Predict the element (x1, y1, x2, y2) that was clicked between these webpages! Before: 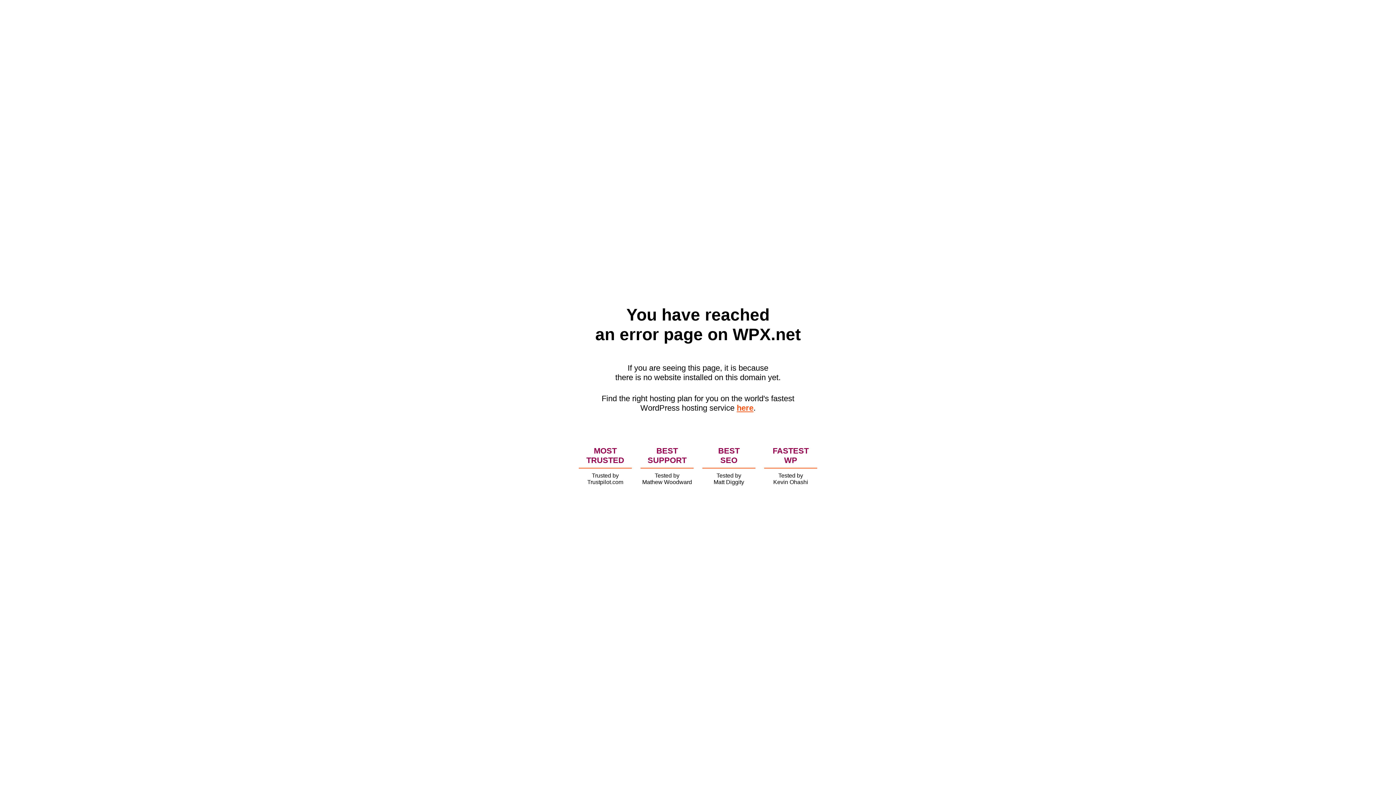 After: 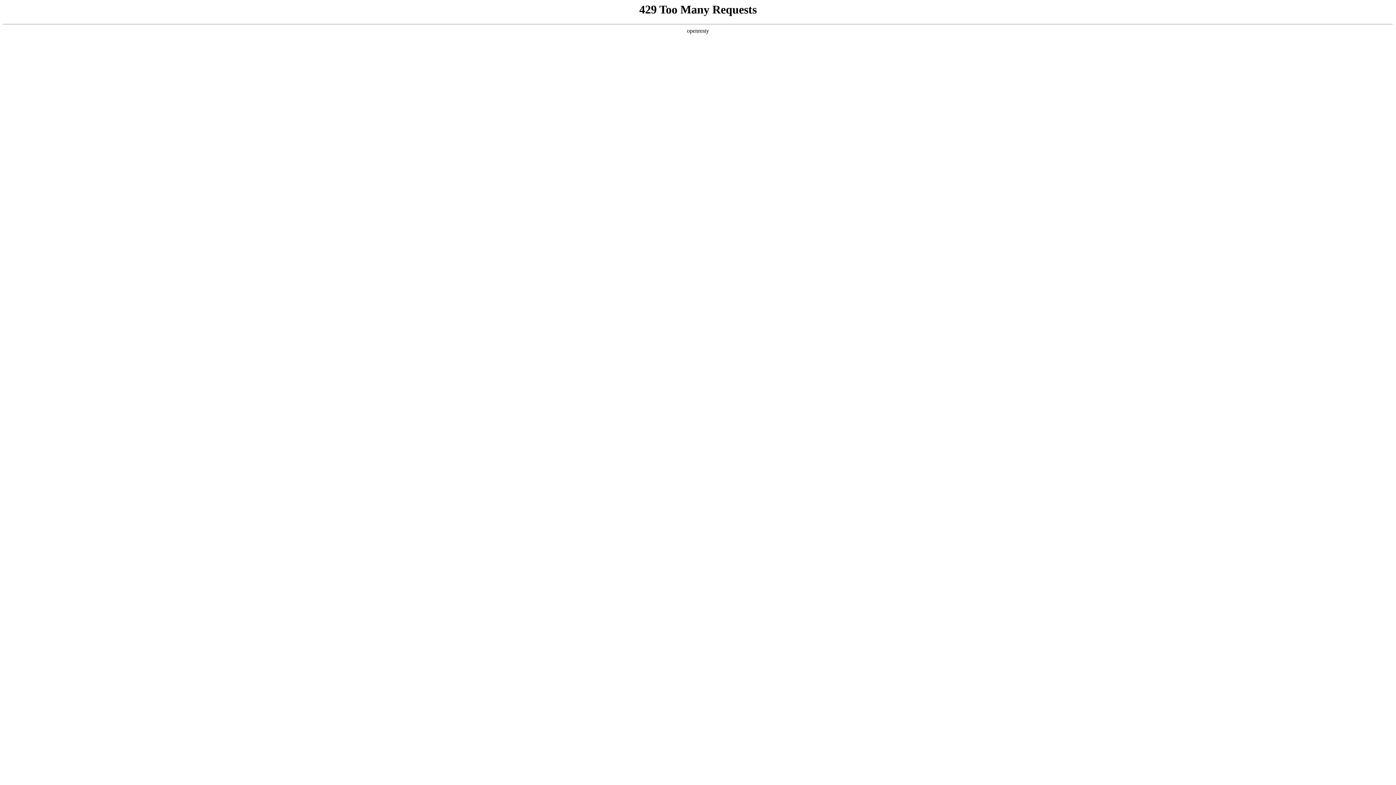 Action: label: here bbox: (736, 403, 753, 412)